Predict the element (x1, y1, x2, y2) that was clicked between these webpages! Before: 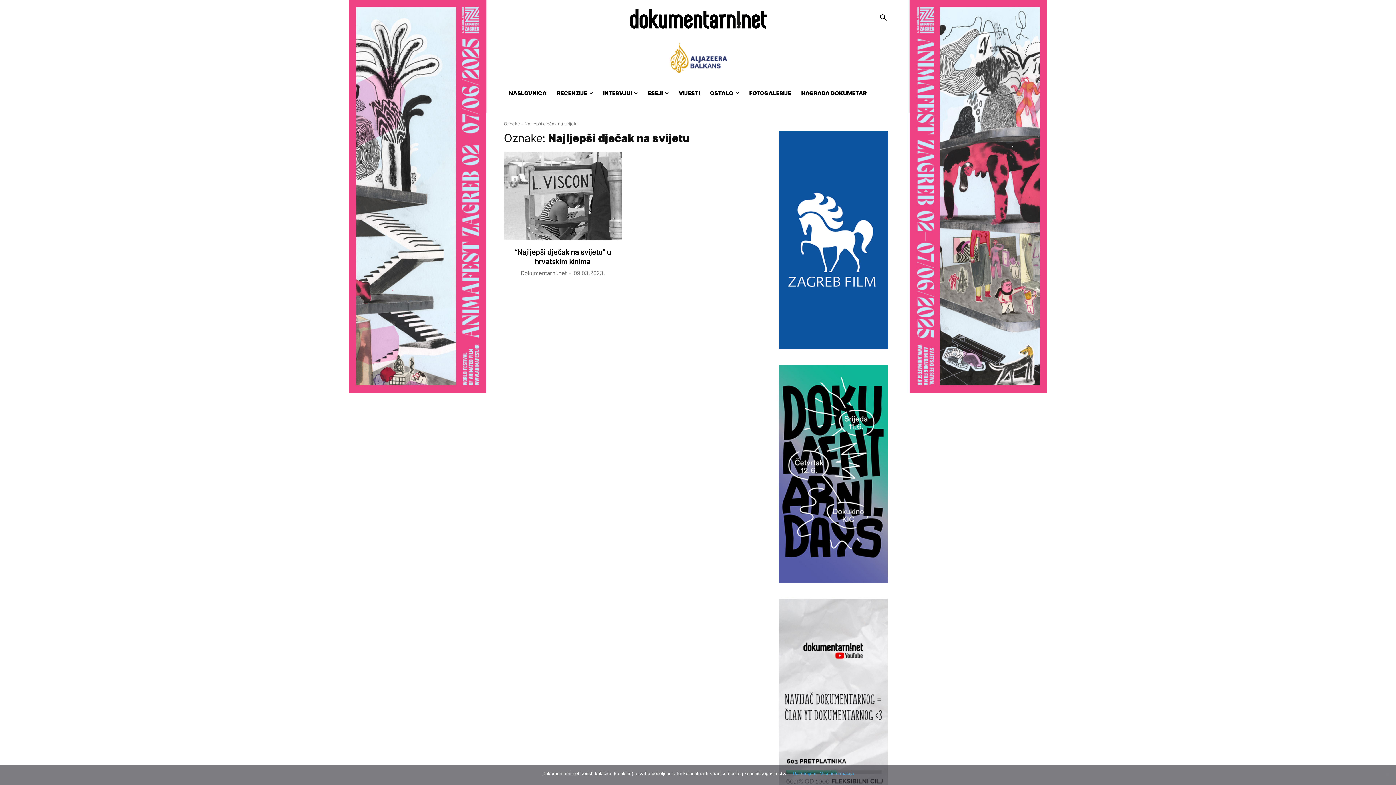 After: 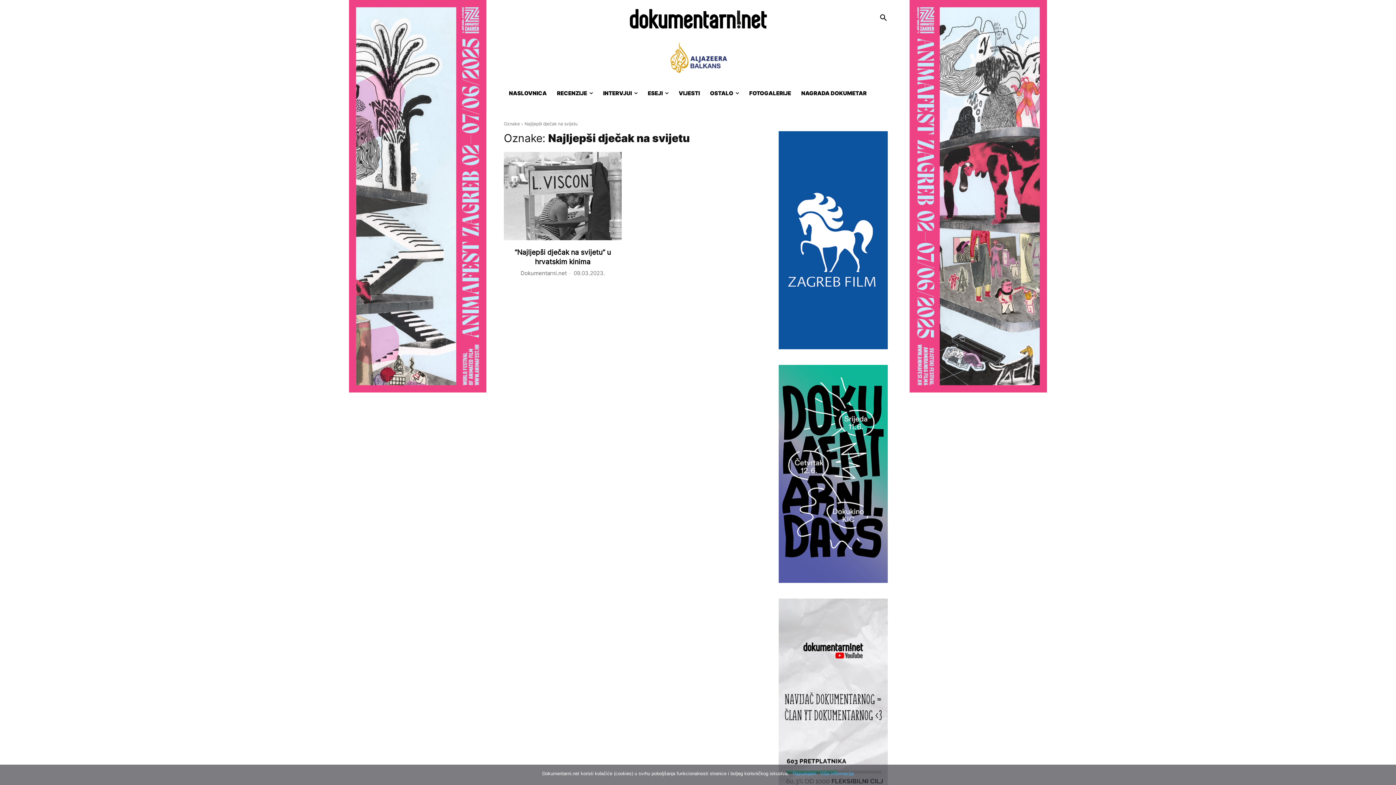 Action: label: Al Jazeera Balkans baner 696px bbox: (571, 67, 824, 74)